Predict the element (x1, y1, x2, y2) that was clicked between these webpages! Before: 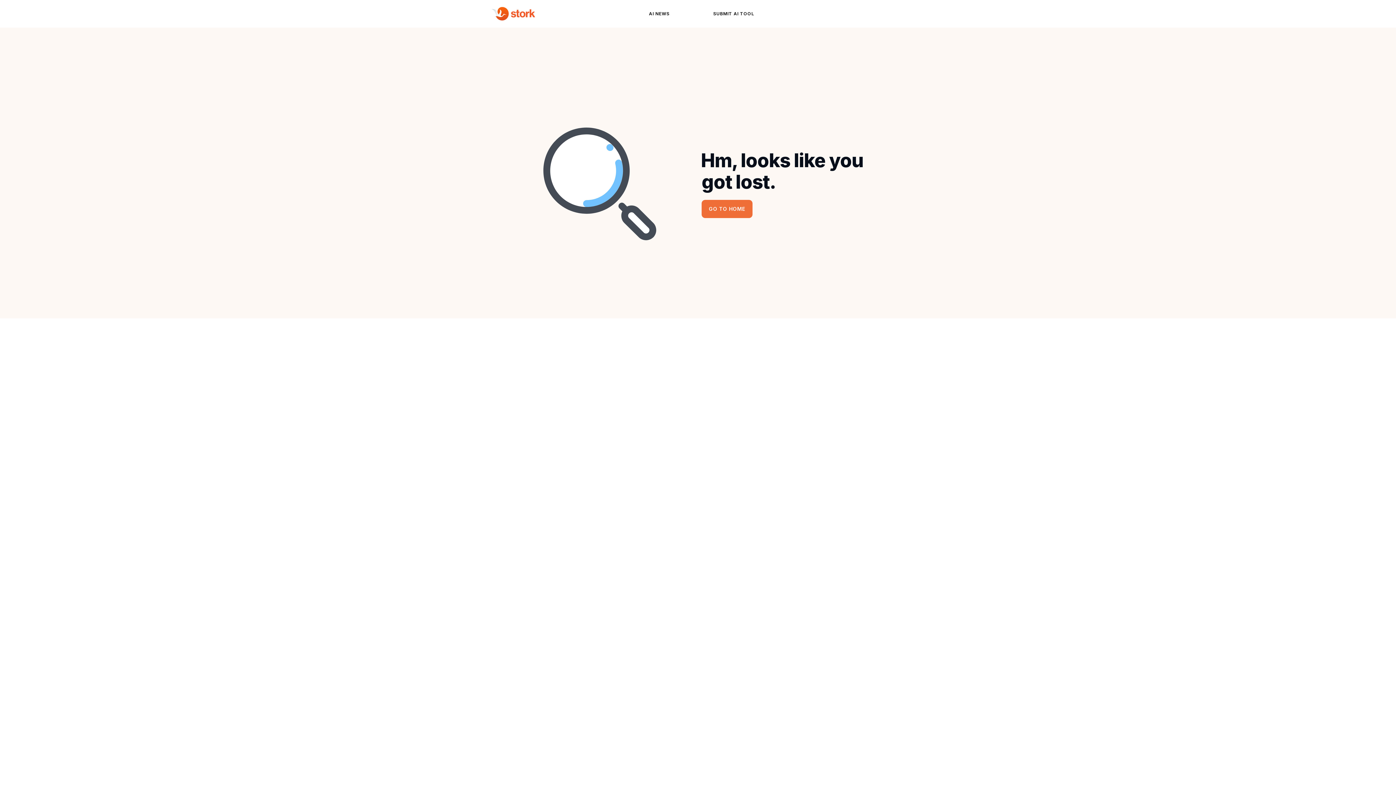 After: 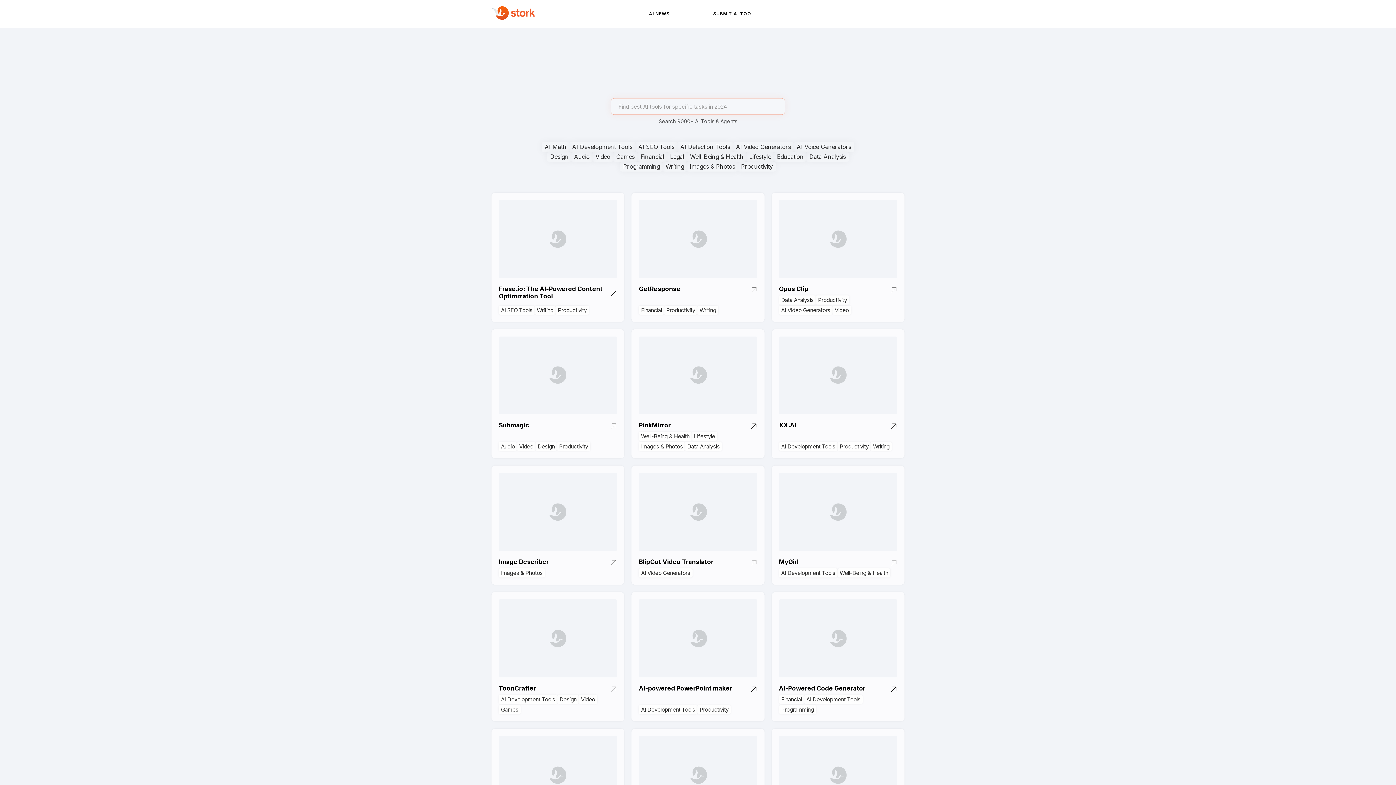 Action: bbox: (491, 0, 535, 27)